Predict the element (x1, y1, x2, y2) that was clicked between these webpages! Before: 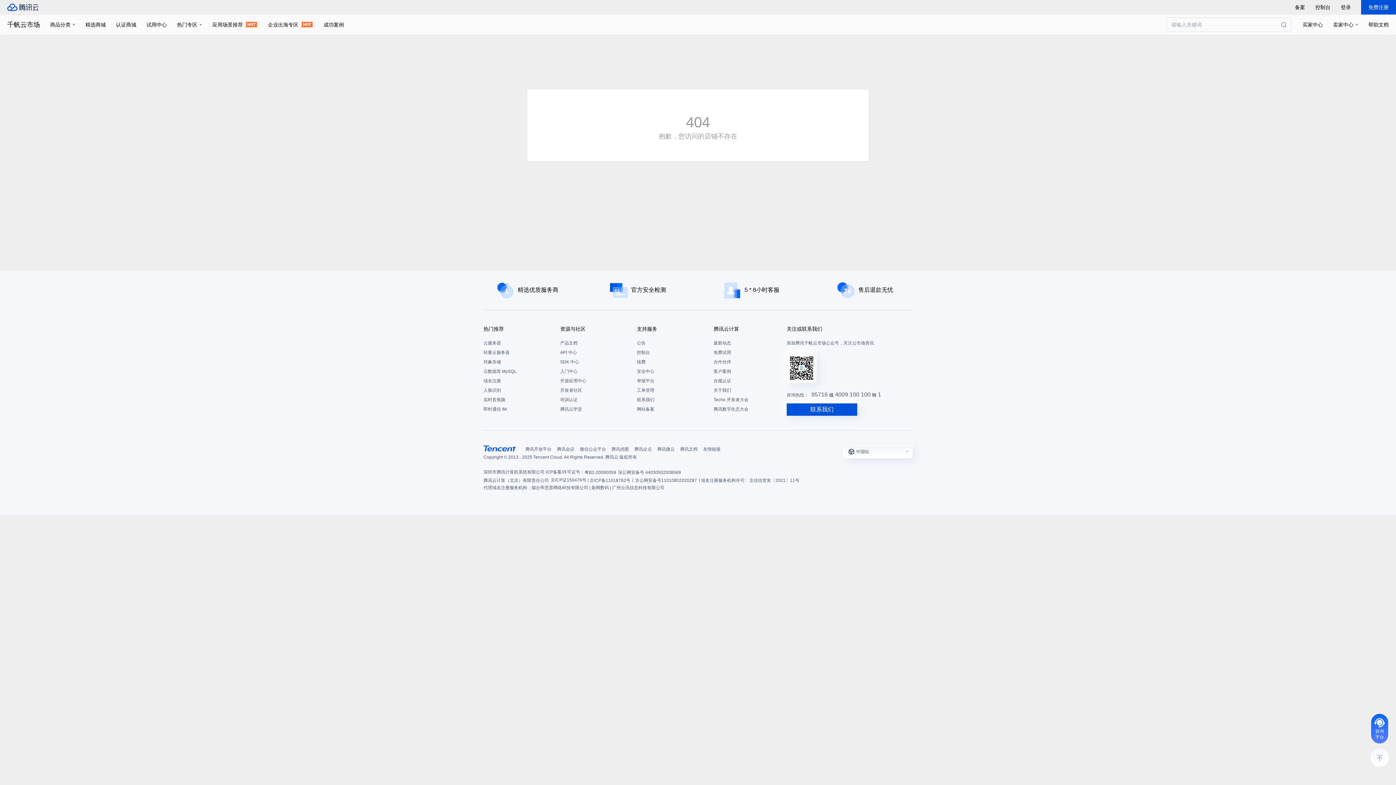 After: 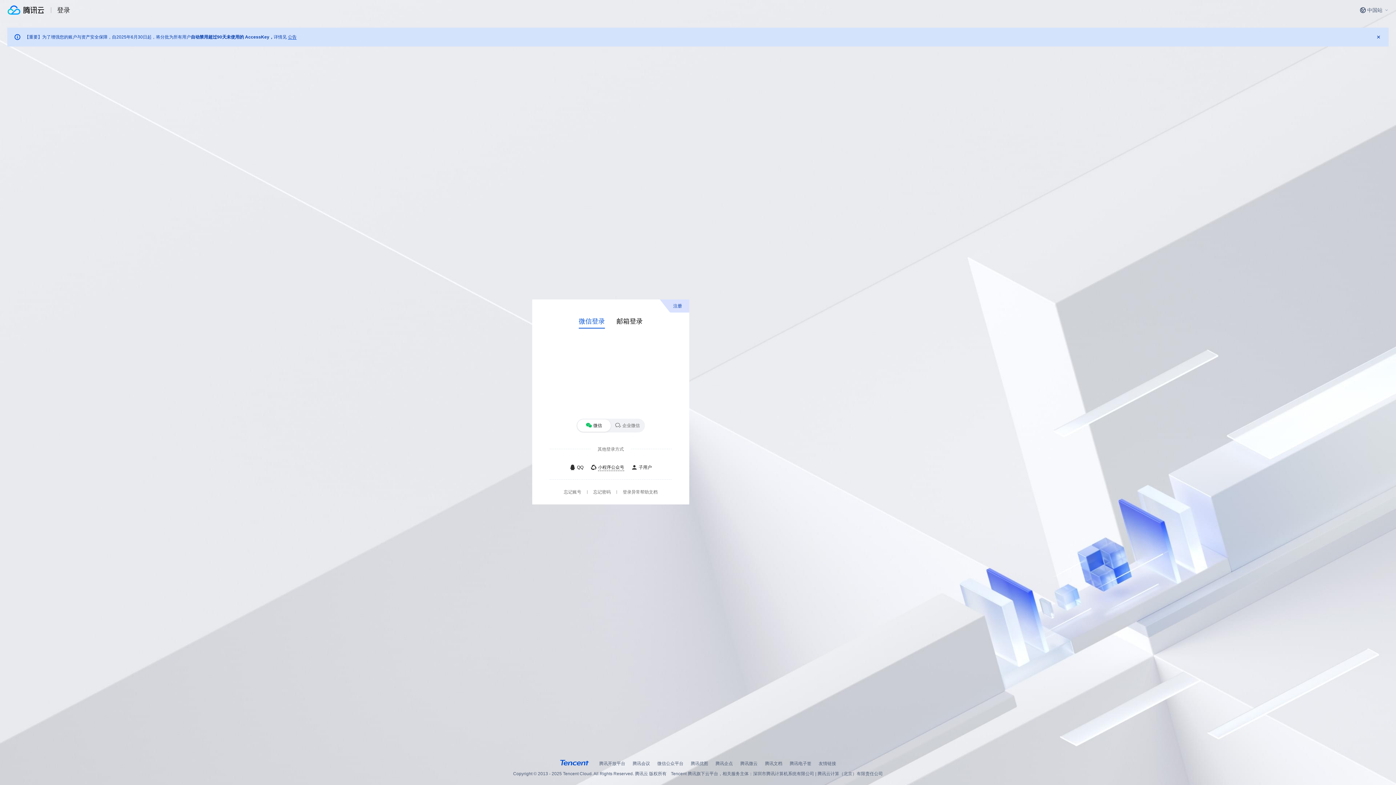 Action: label: 控制台 bbox: (637, 348, 706, 357)